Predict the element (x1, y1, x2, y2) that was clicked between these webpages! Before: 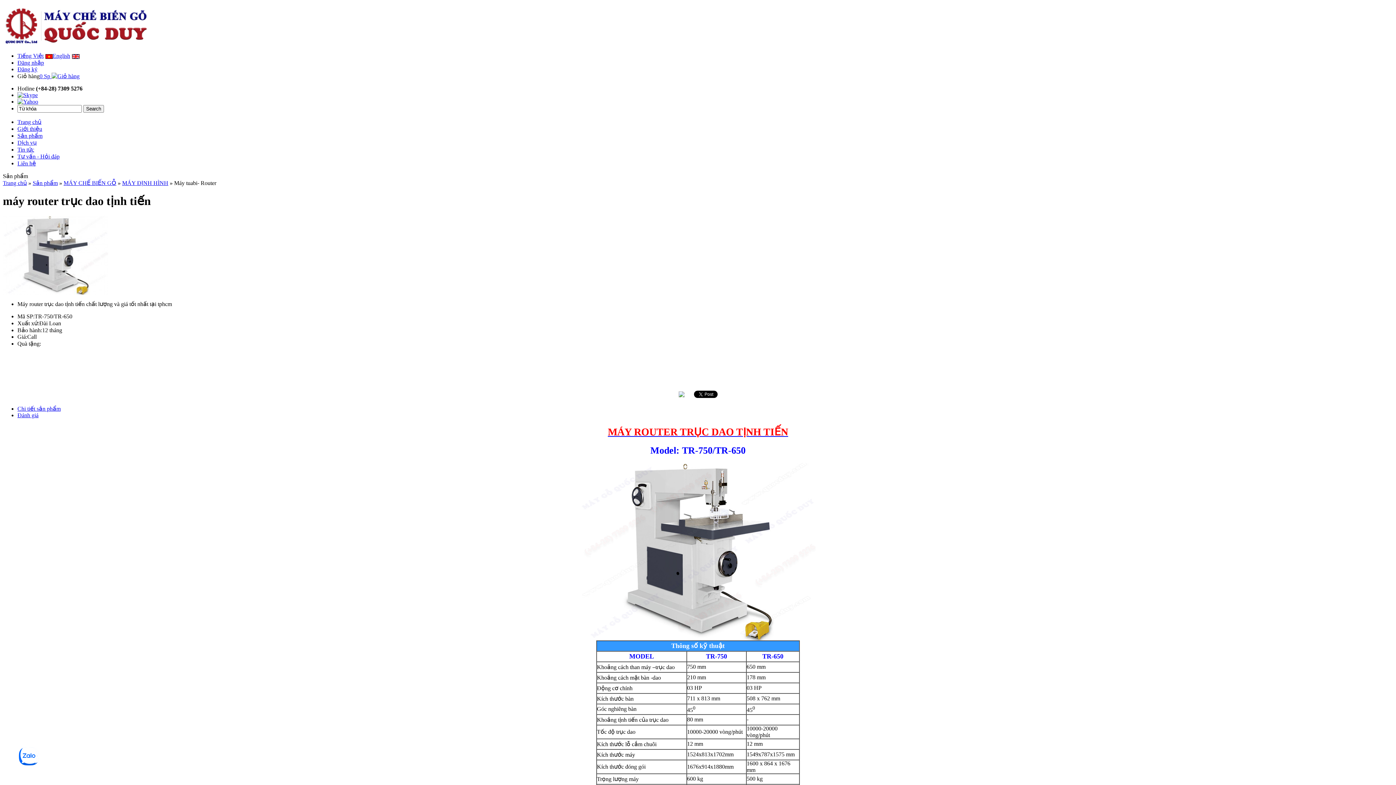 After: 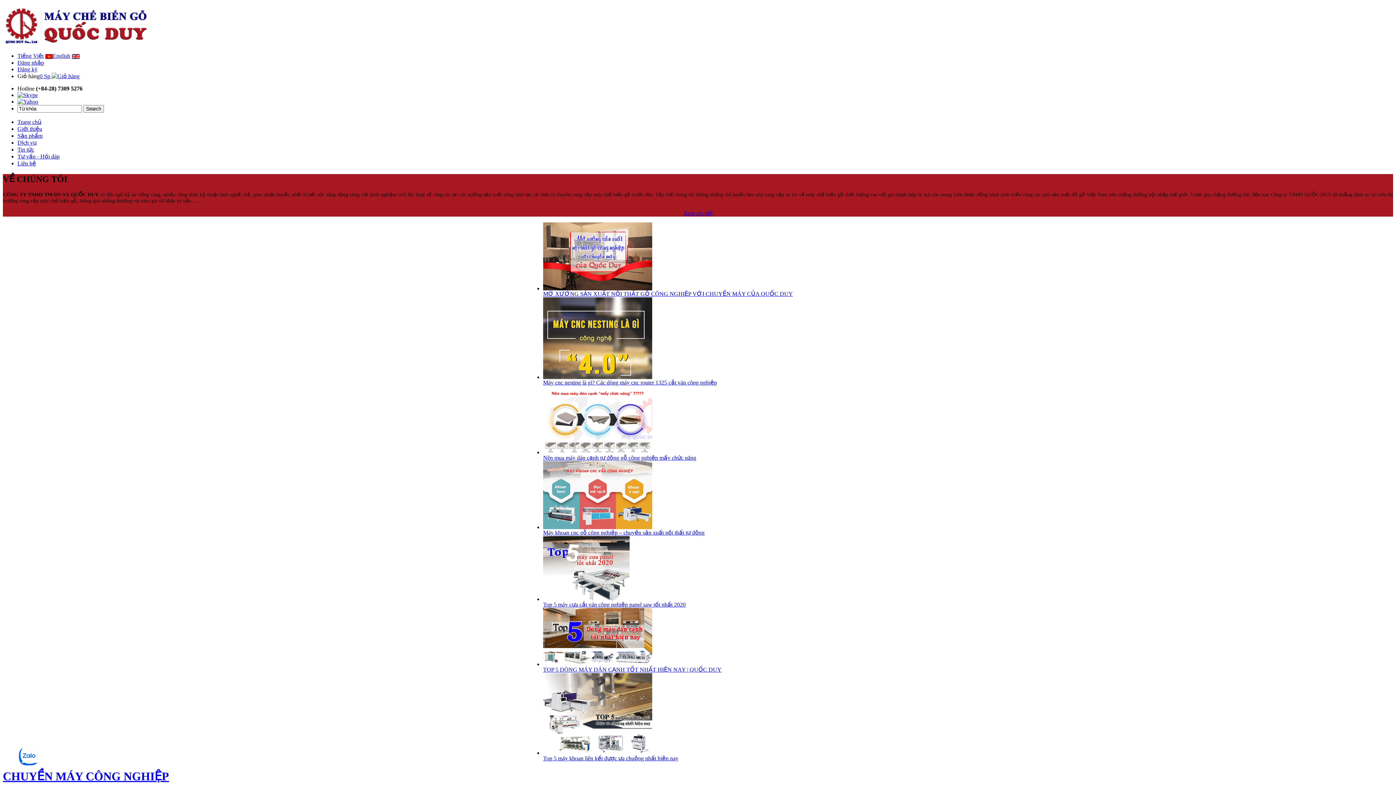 Action: label: Trang chủ bbox: (2, 179, 26, 186)